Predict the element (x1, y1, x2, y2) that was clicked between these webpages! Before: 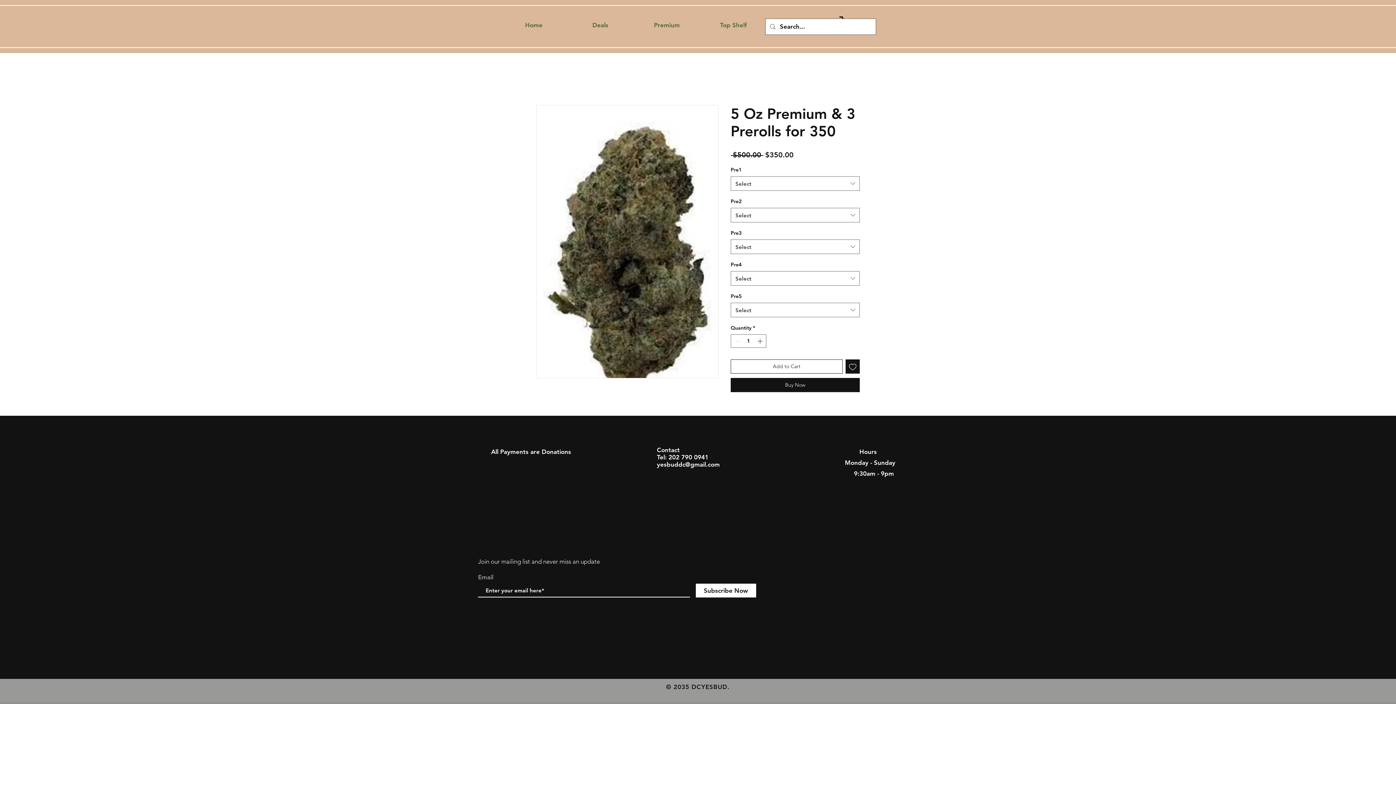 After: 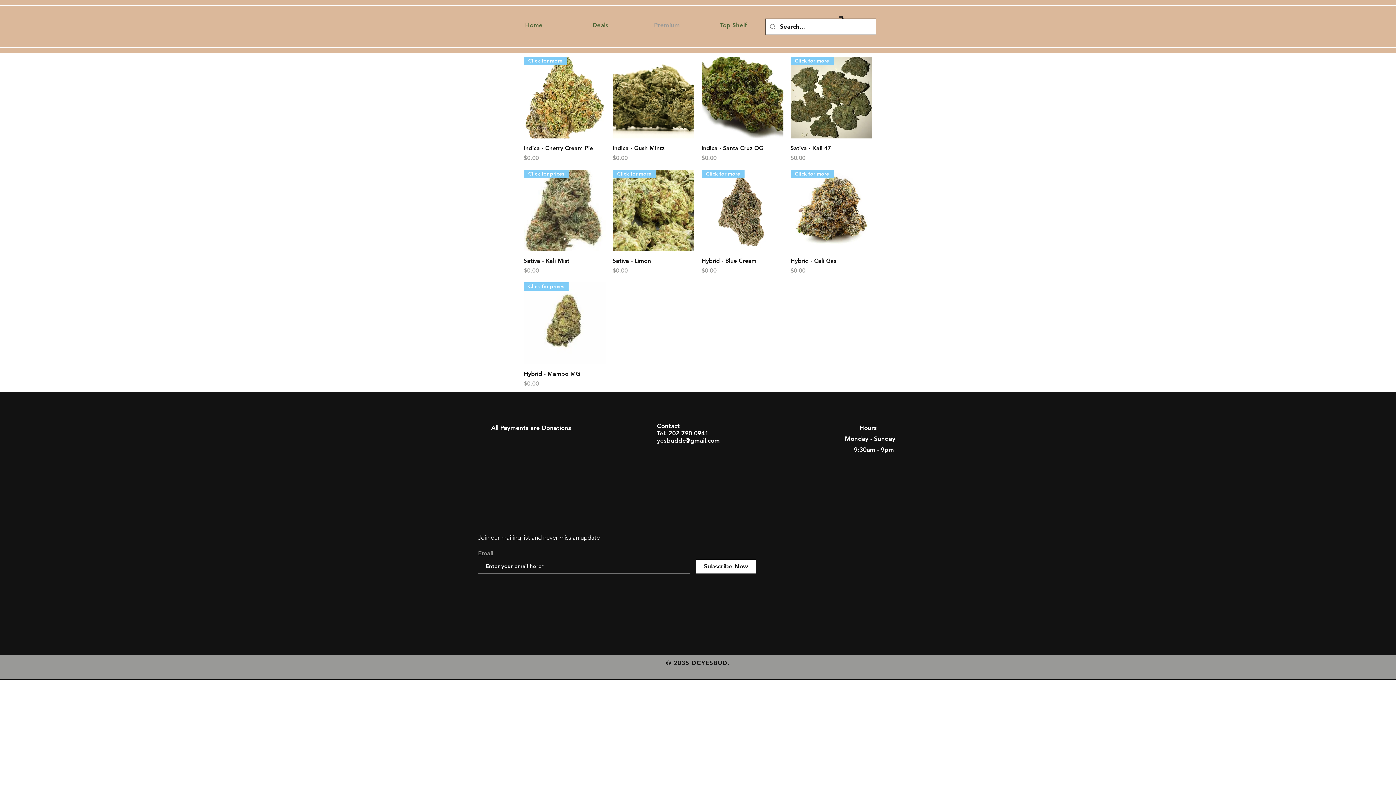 Action: label: Premium bbox: (633, 14, 700, 35)